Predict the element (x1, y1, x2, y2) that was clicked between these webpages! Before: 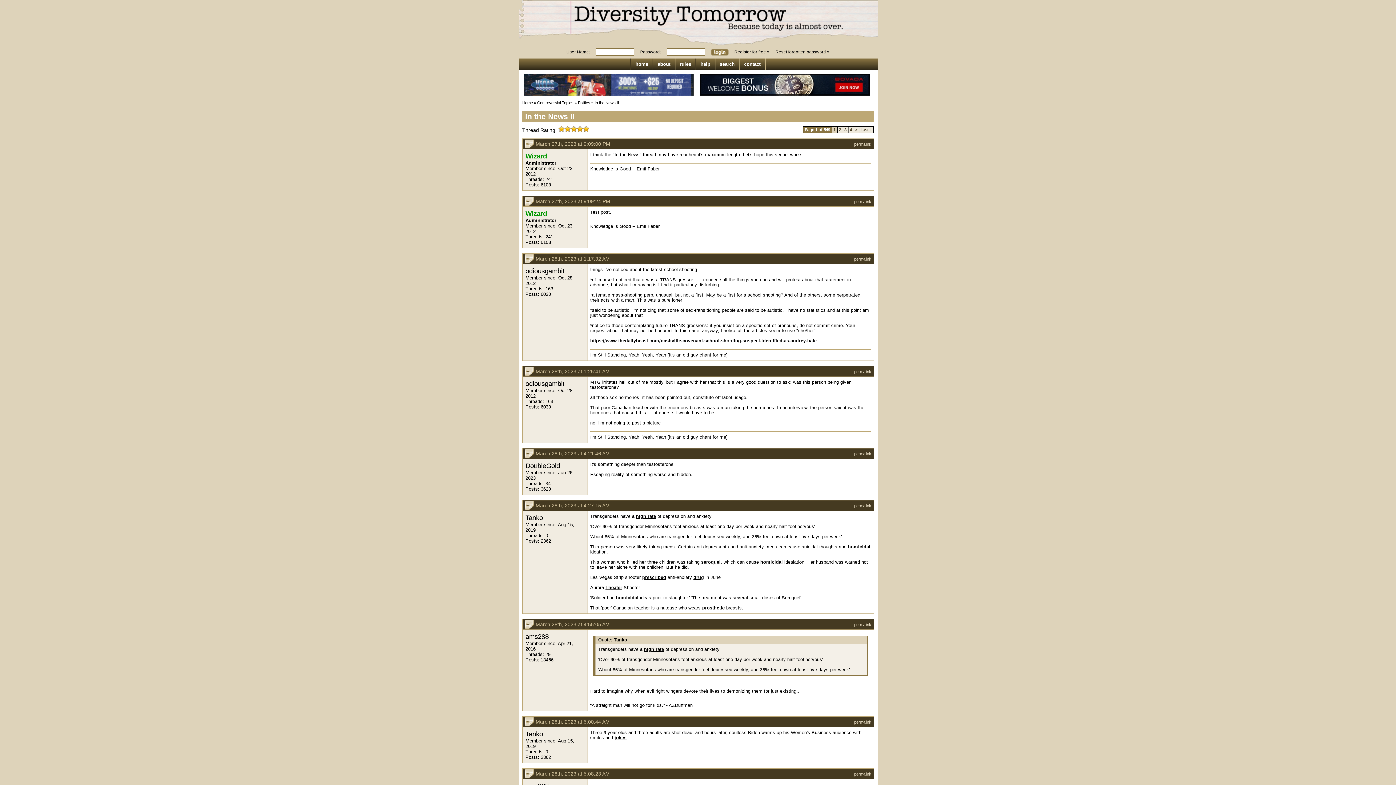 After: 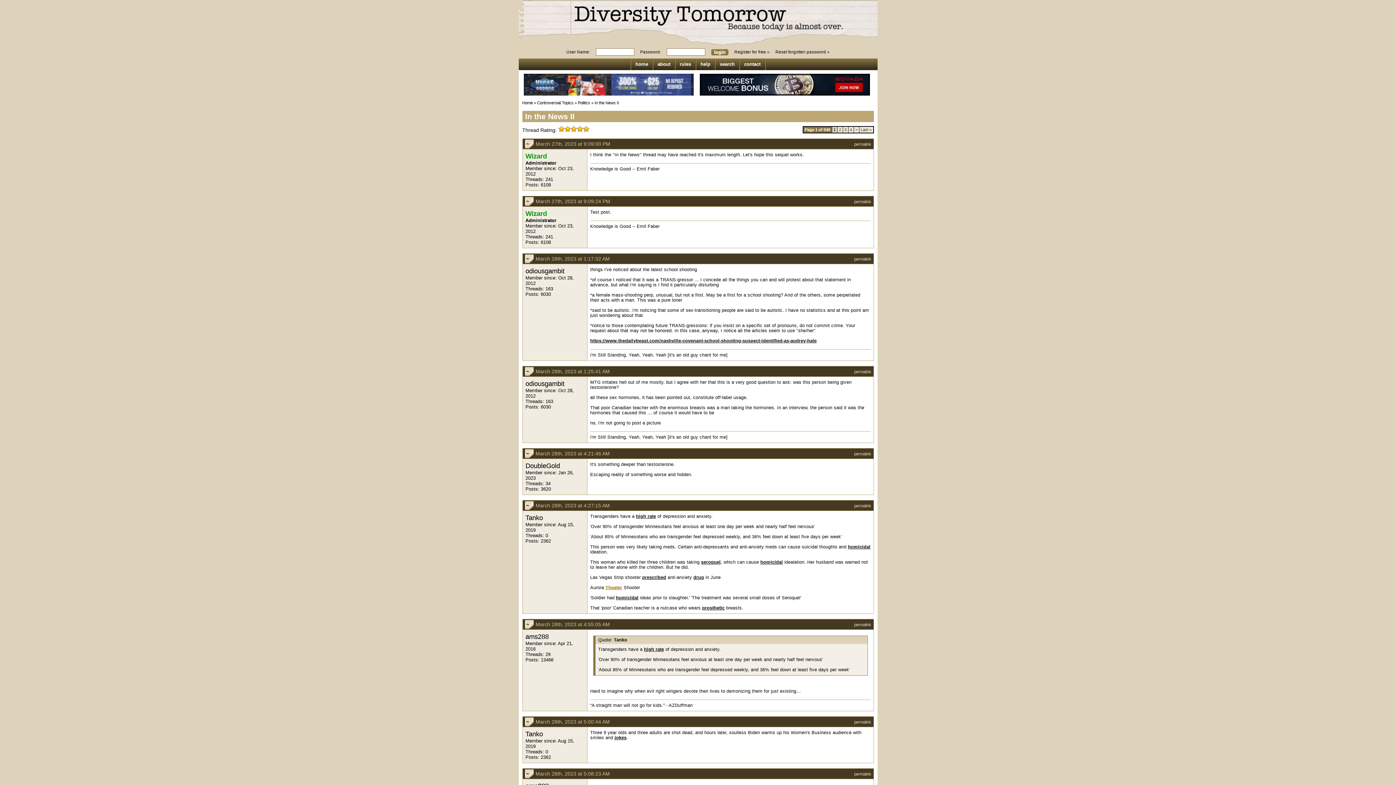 Action: label: Theater bbox: (605, 585, 622, 590)